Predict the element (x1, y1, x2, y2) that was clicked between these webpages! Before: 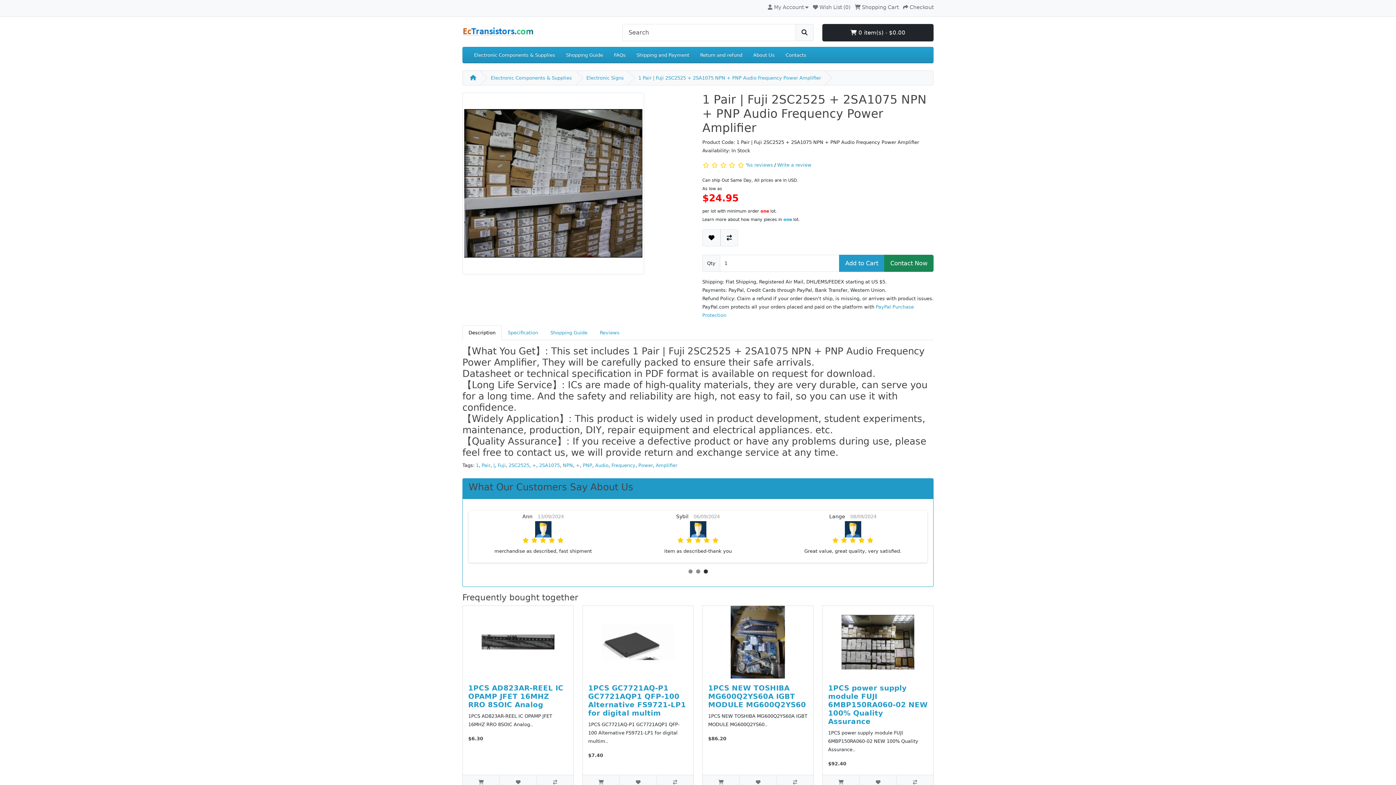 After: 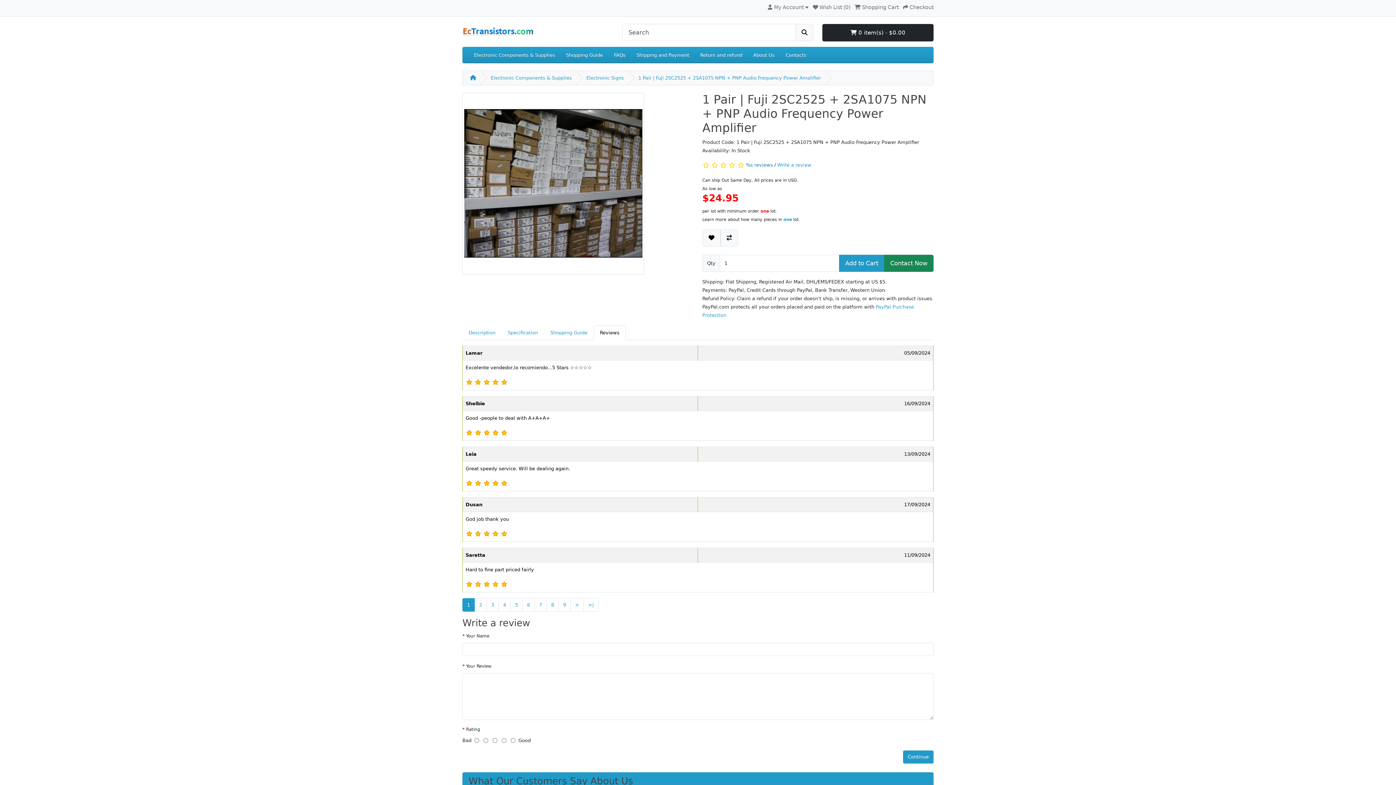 Action: bbox: (746, 162, 773, 167) label: %s reviews